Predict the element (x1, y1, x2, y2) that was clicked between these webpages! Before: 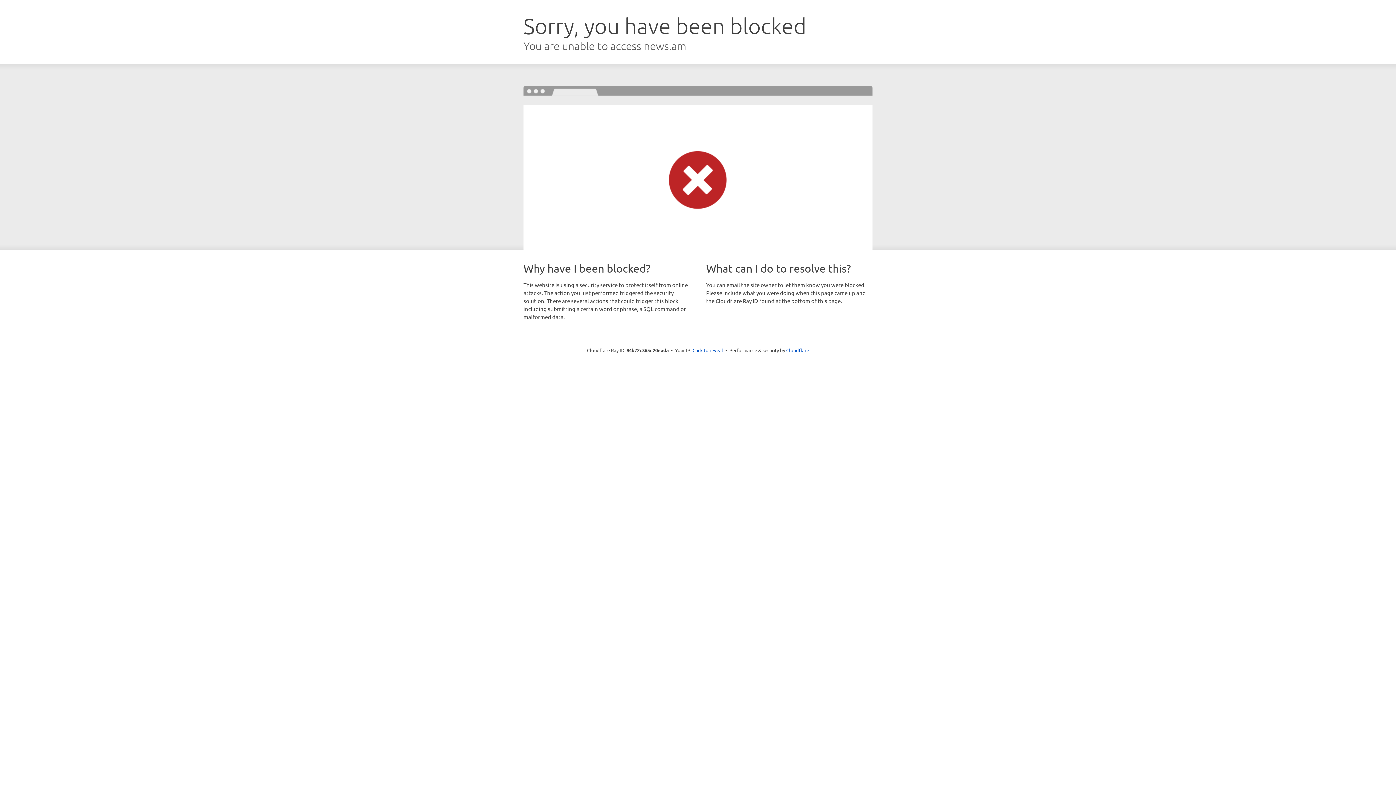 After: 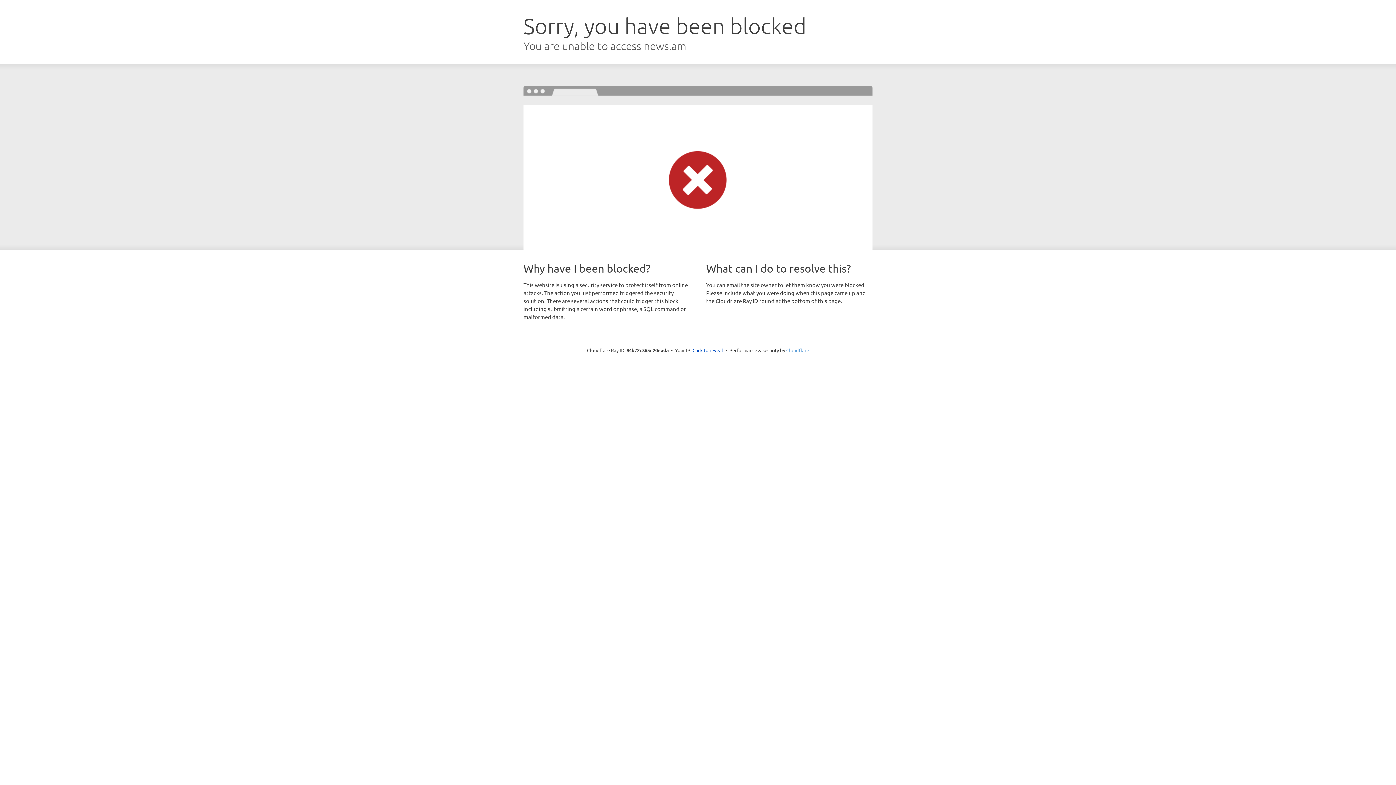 Action: bbox: (786, 347, 809, 353) label: Cloudflare